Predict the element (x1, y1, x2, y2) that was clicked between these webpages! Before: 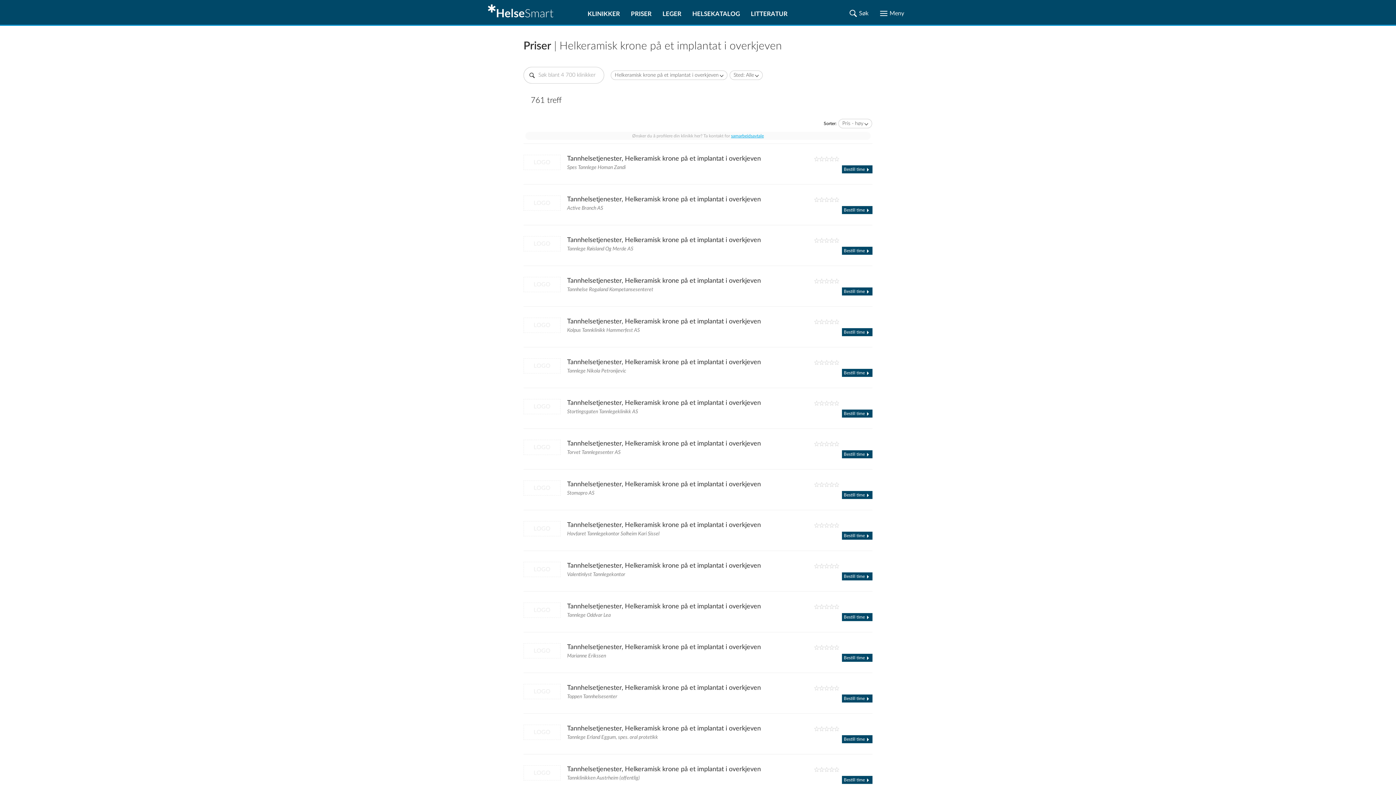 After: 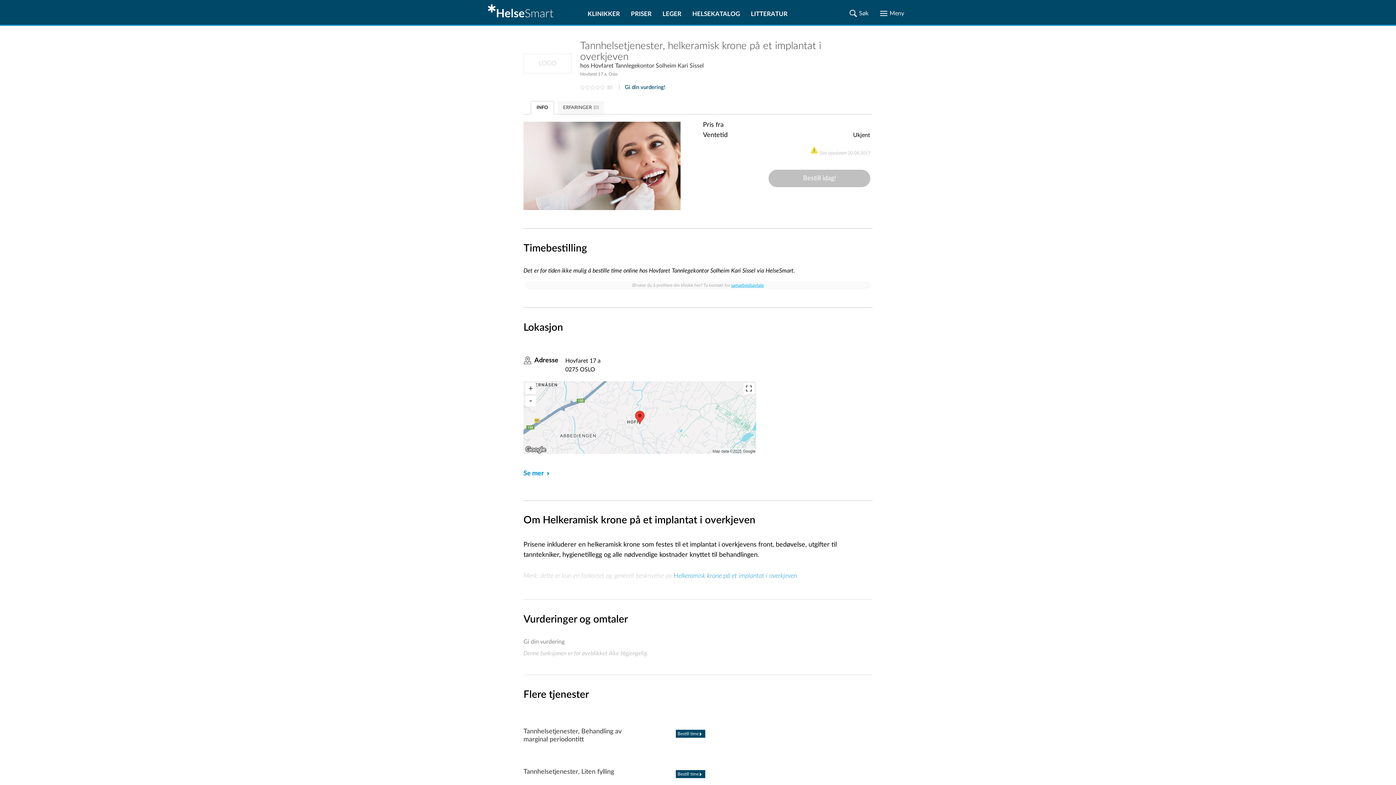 Action: bbox: (523, 510, 872, 550) label: Tannhelsetjenester, Helkeramisk krone på et implantat i overkjeven
Hovfaret Tannlegekontor Solheim Kari Sissel
LOGO
	
 
Bestill time 